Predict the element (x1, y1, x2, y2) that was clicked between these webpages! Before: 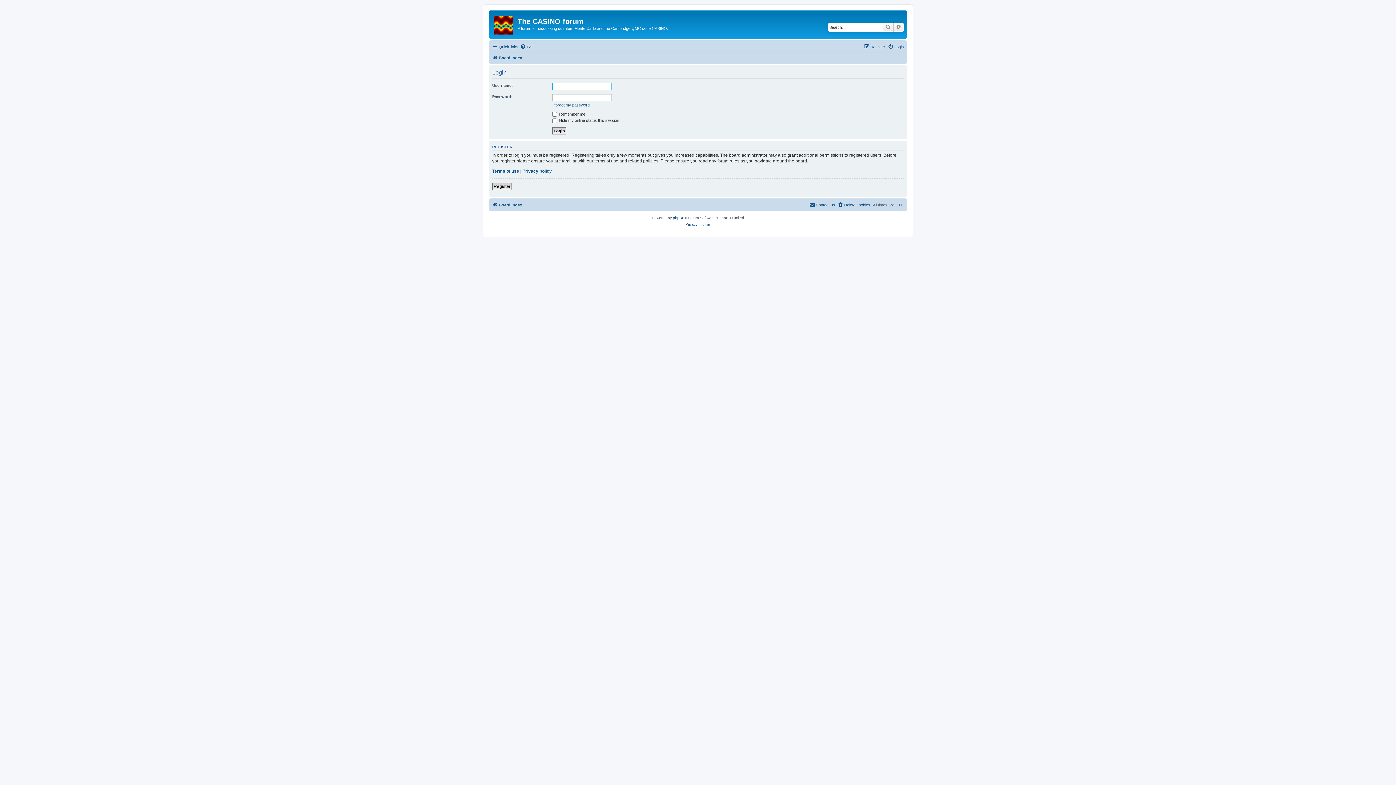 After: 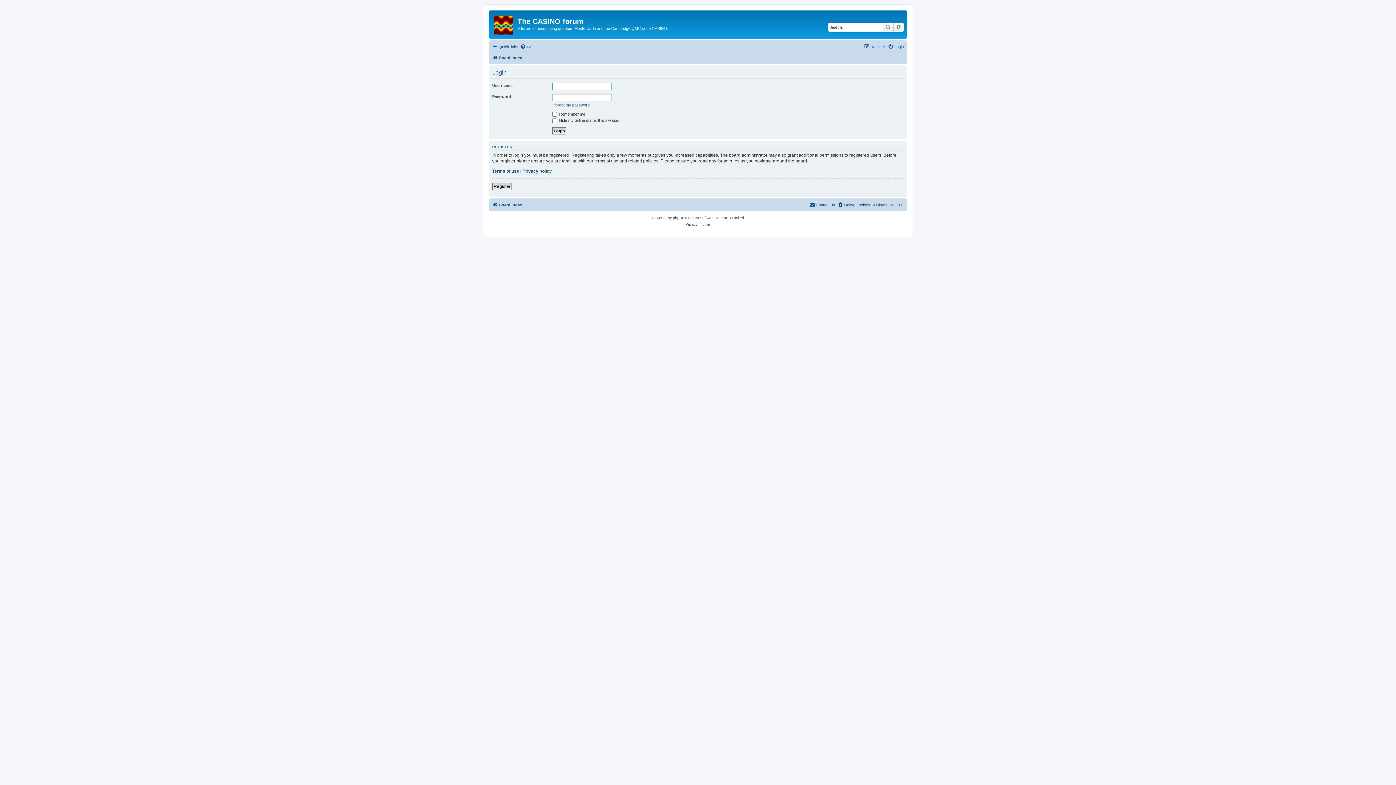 Action: bbox: (888, 42, 904, 51) label: Login